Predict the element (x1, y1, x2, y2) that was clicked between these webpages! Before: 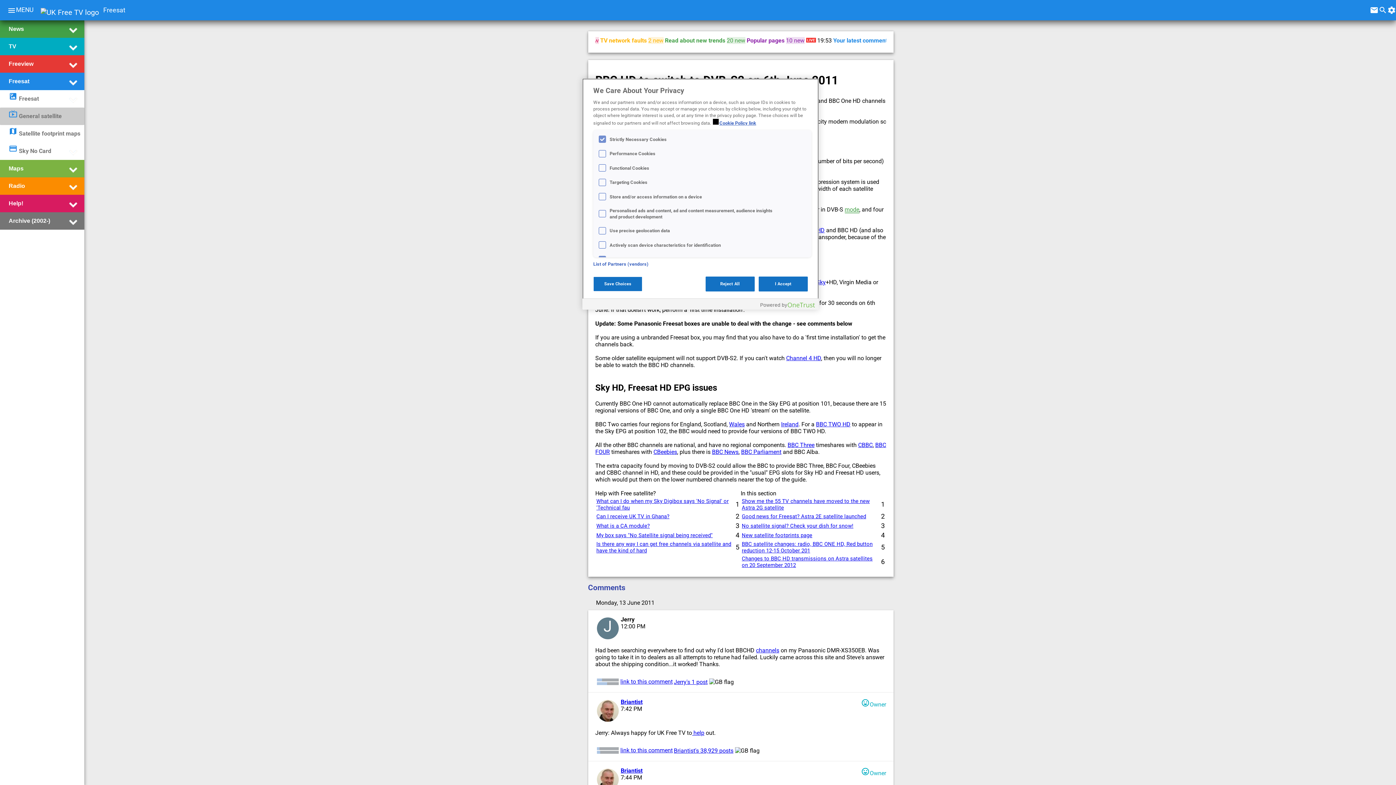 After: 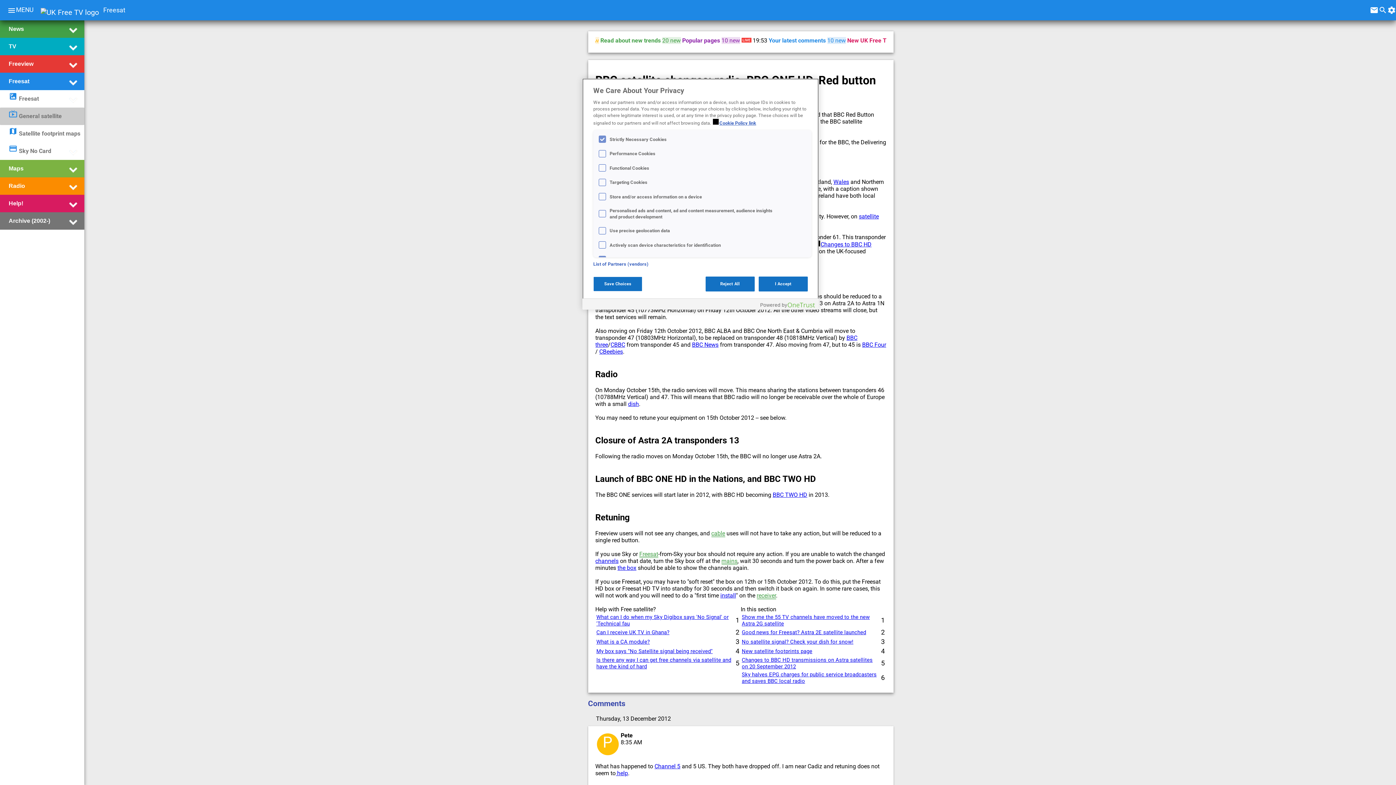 Action: bbox: (742, 541, 872, 554) label: BBC satellite changes: radio, BBC ONE HD, Red button reduction 12-15 October 201